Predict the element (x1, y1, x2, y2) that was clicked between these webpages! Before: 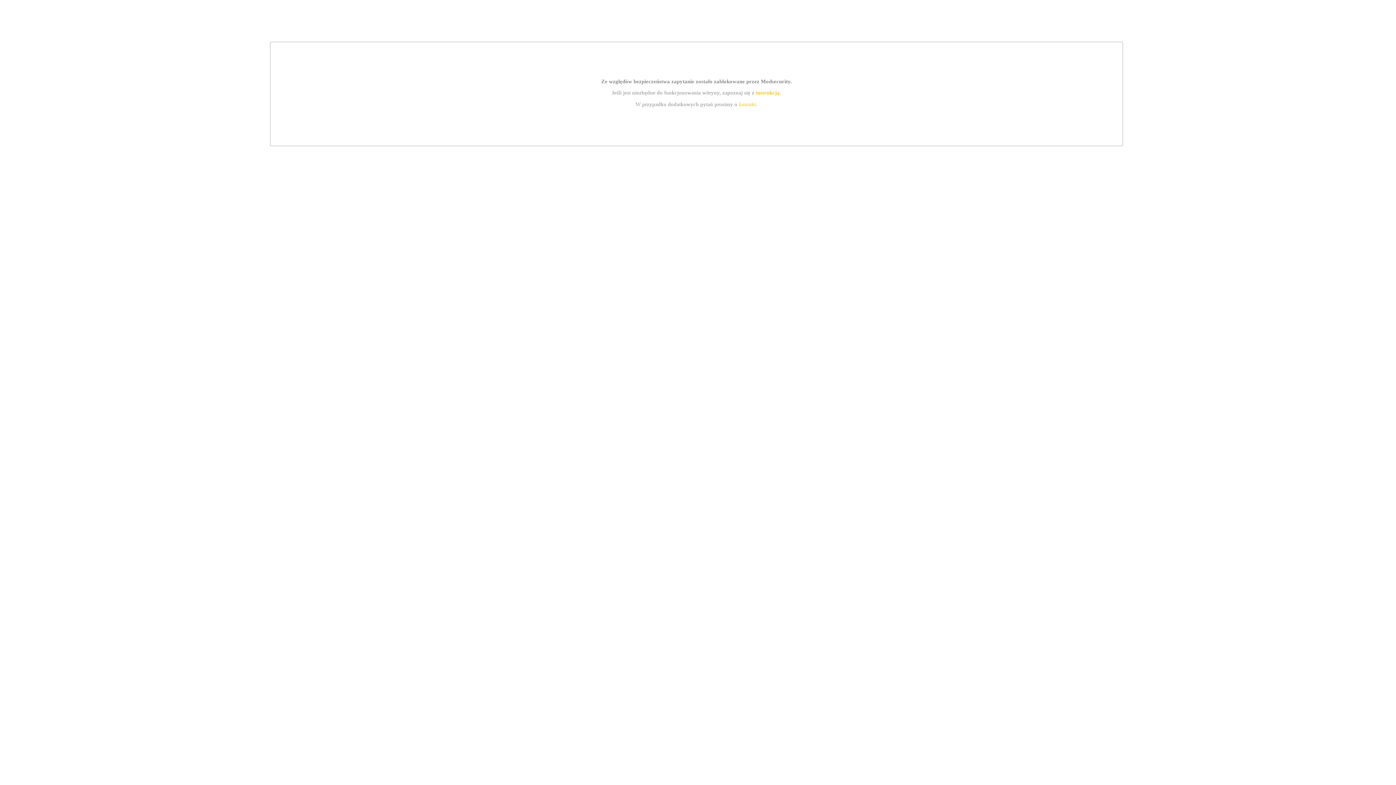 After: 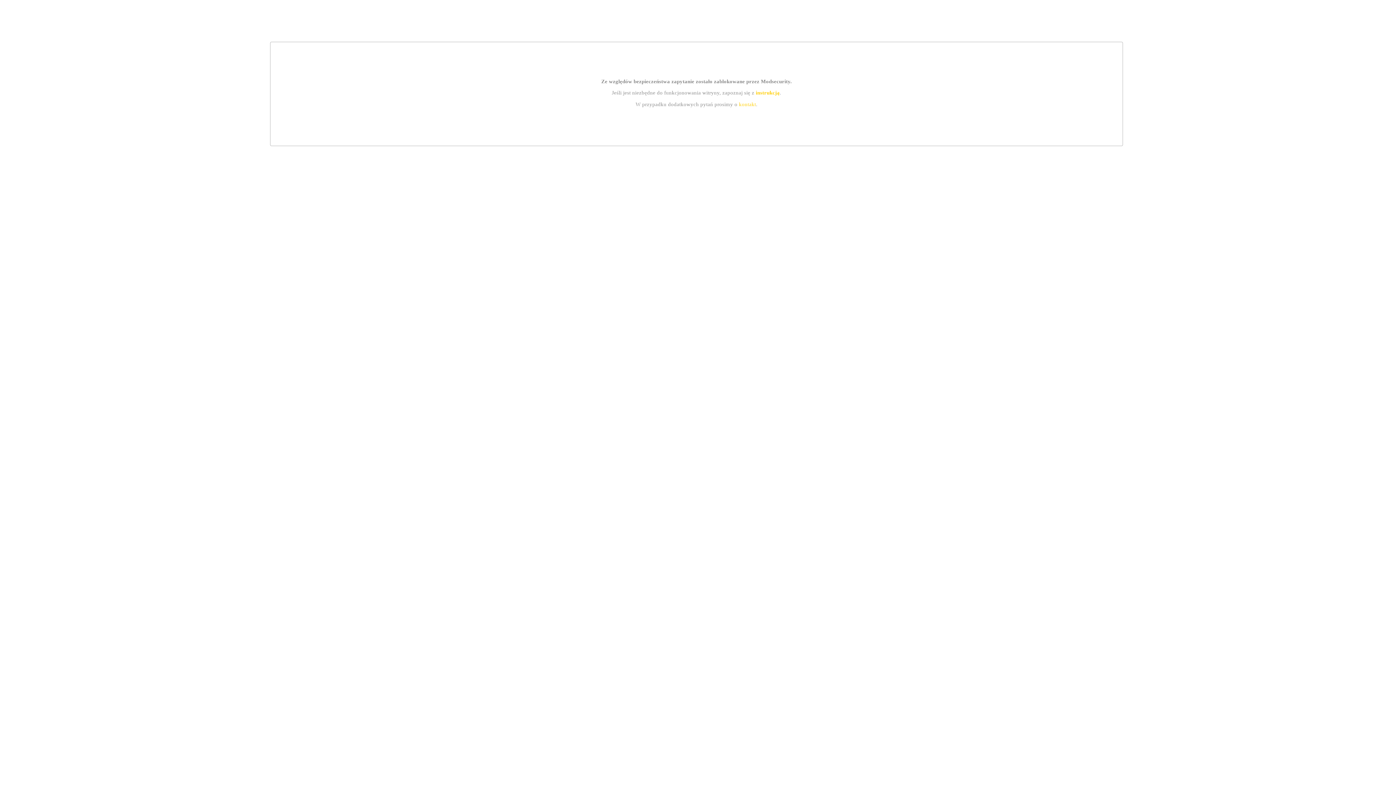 Action: label: kontakt bbox: (739, 101, 756, 107)